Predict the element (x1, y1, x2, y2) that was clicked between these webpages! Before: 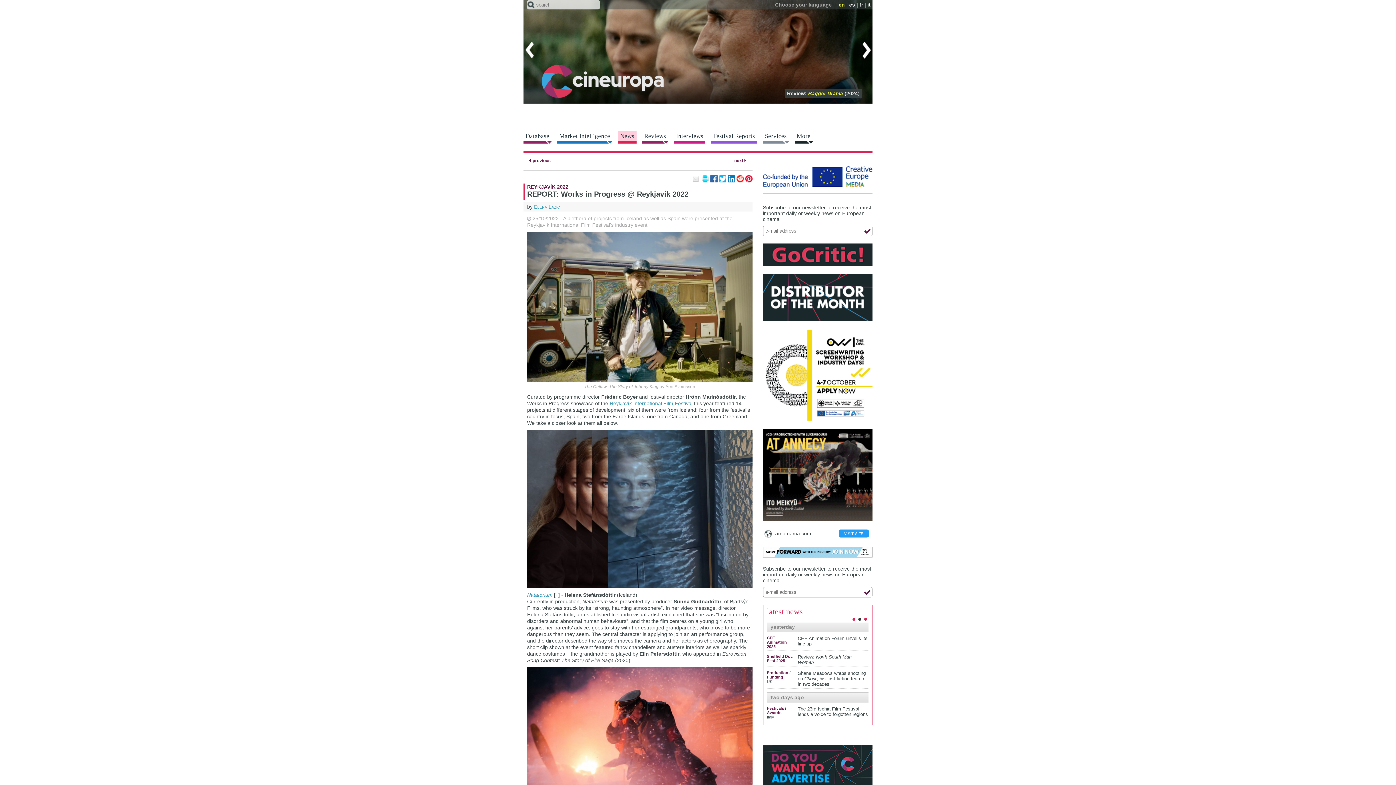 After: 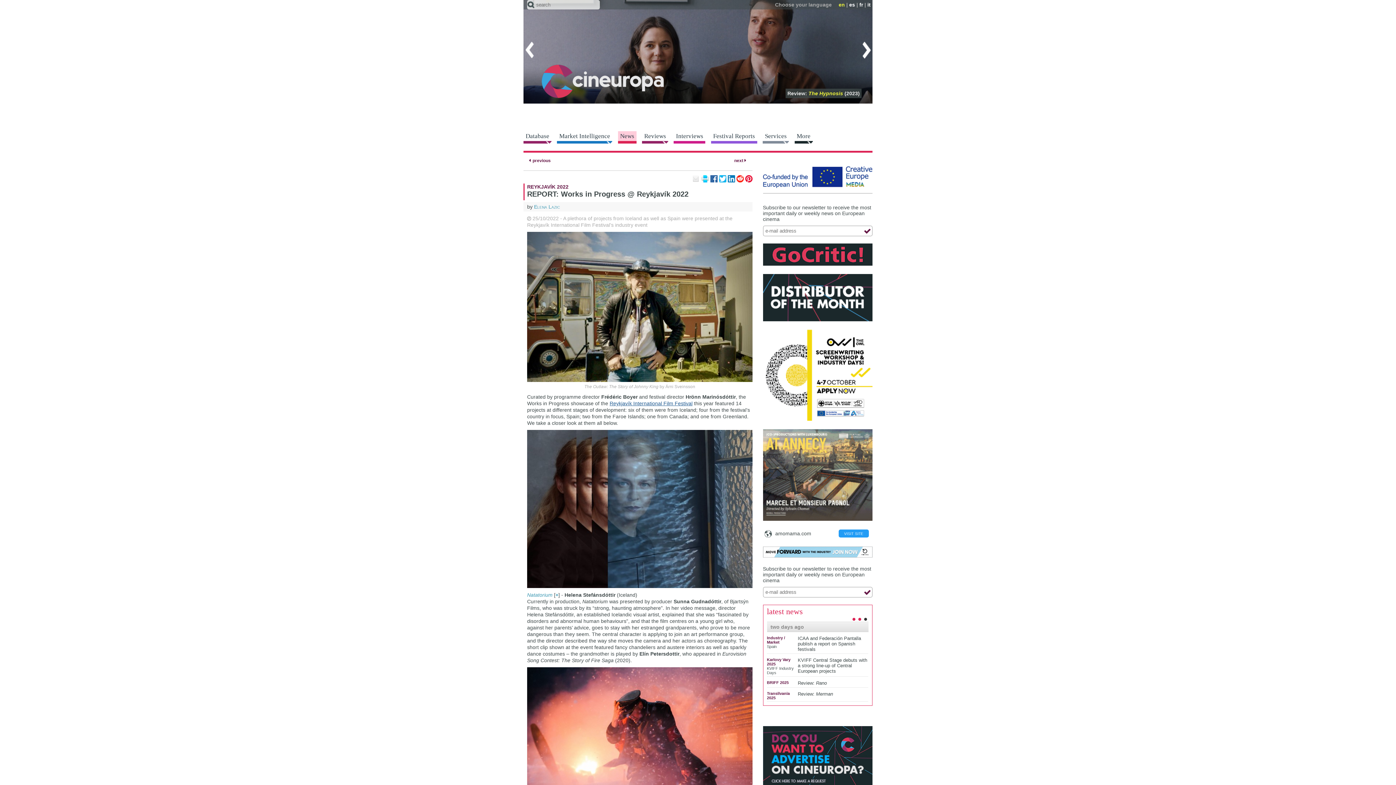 Action: bbox: (609, 400, 692, 406) label: Reykjavík International Film Festival